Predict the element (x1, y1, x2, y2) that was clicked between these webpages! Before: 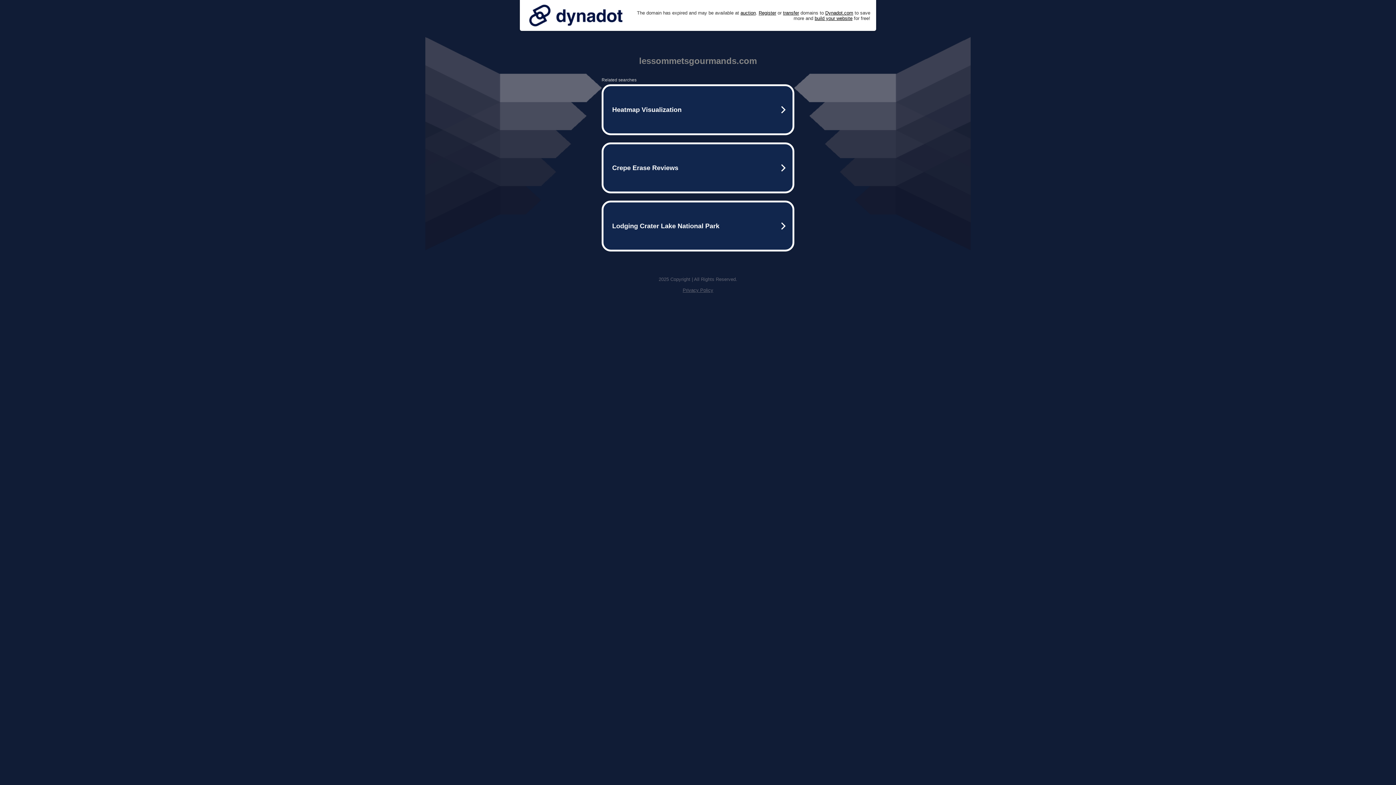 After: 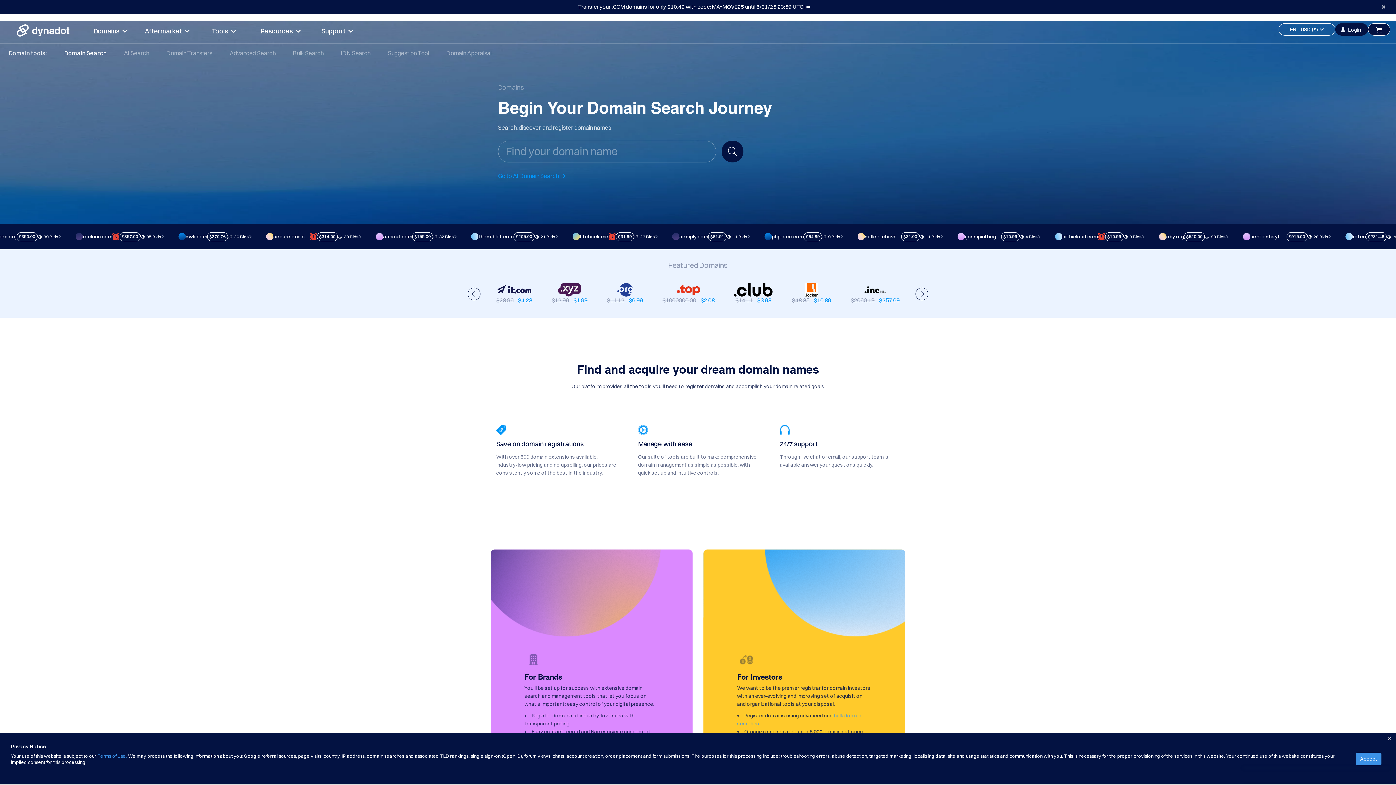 Action: bbox: (758, 10, 776, 15) label: Register